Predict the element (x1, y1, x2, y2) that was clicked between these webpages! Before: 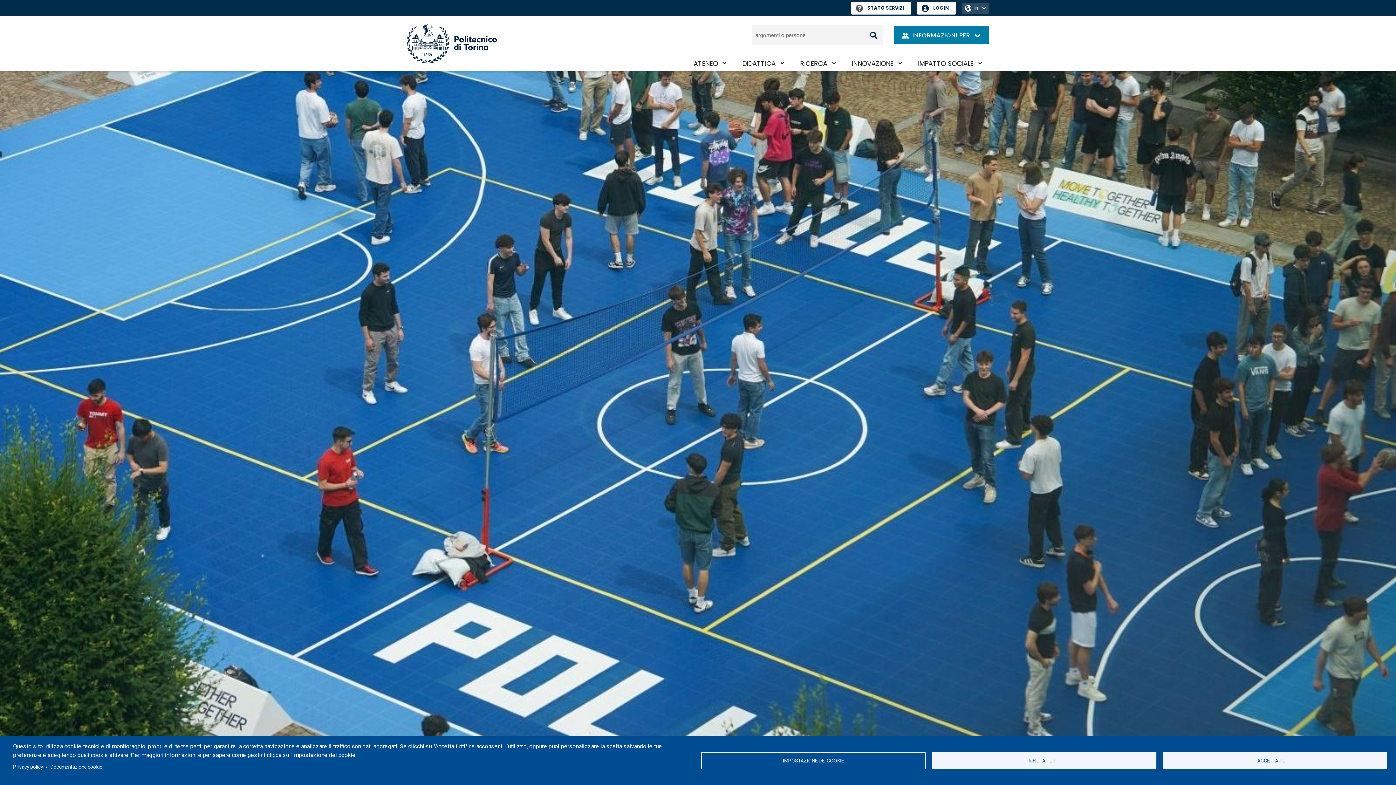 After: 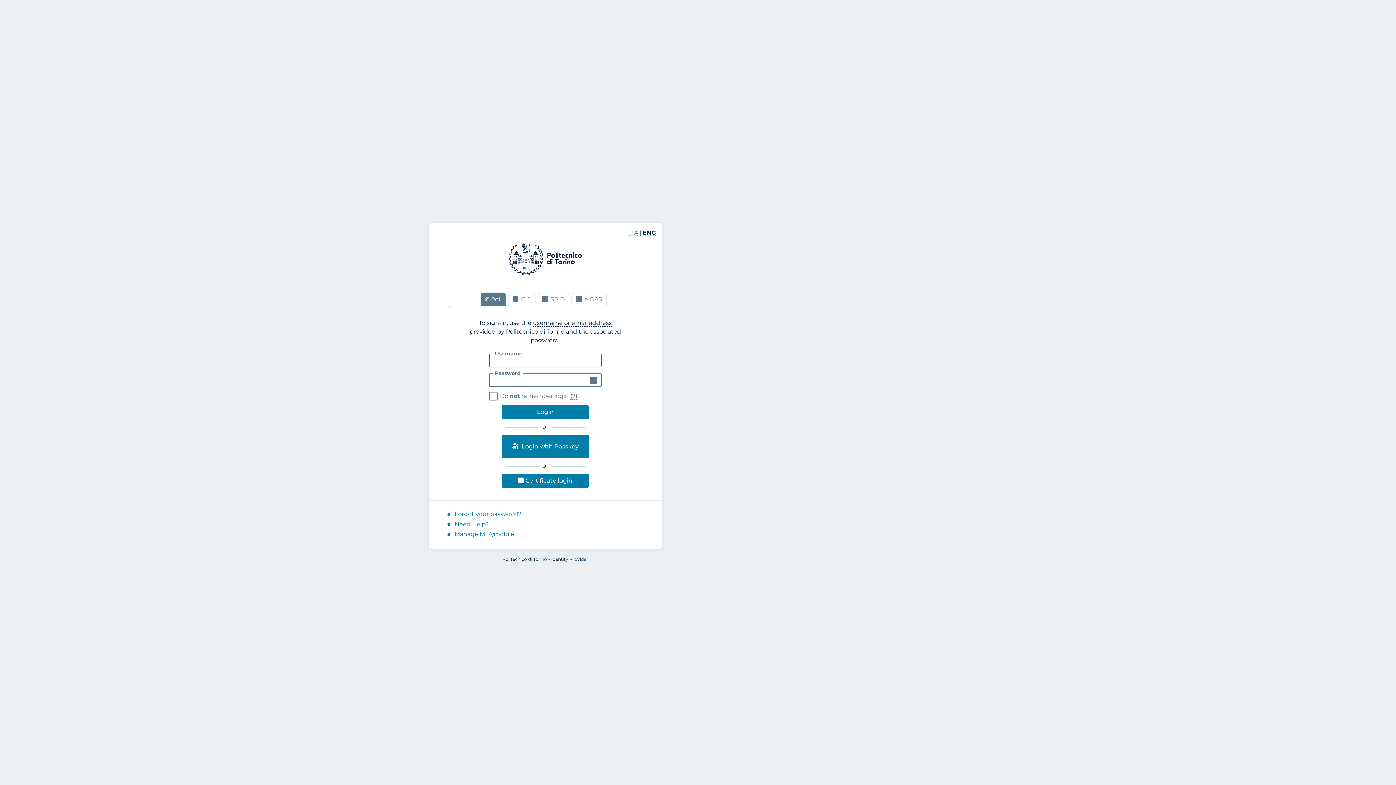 Action: label: LOGIN bbox: (917, 1, 956, 14)